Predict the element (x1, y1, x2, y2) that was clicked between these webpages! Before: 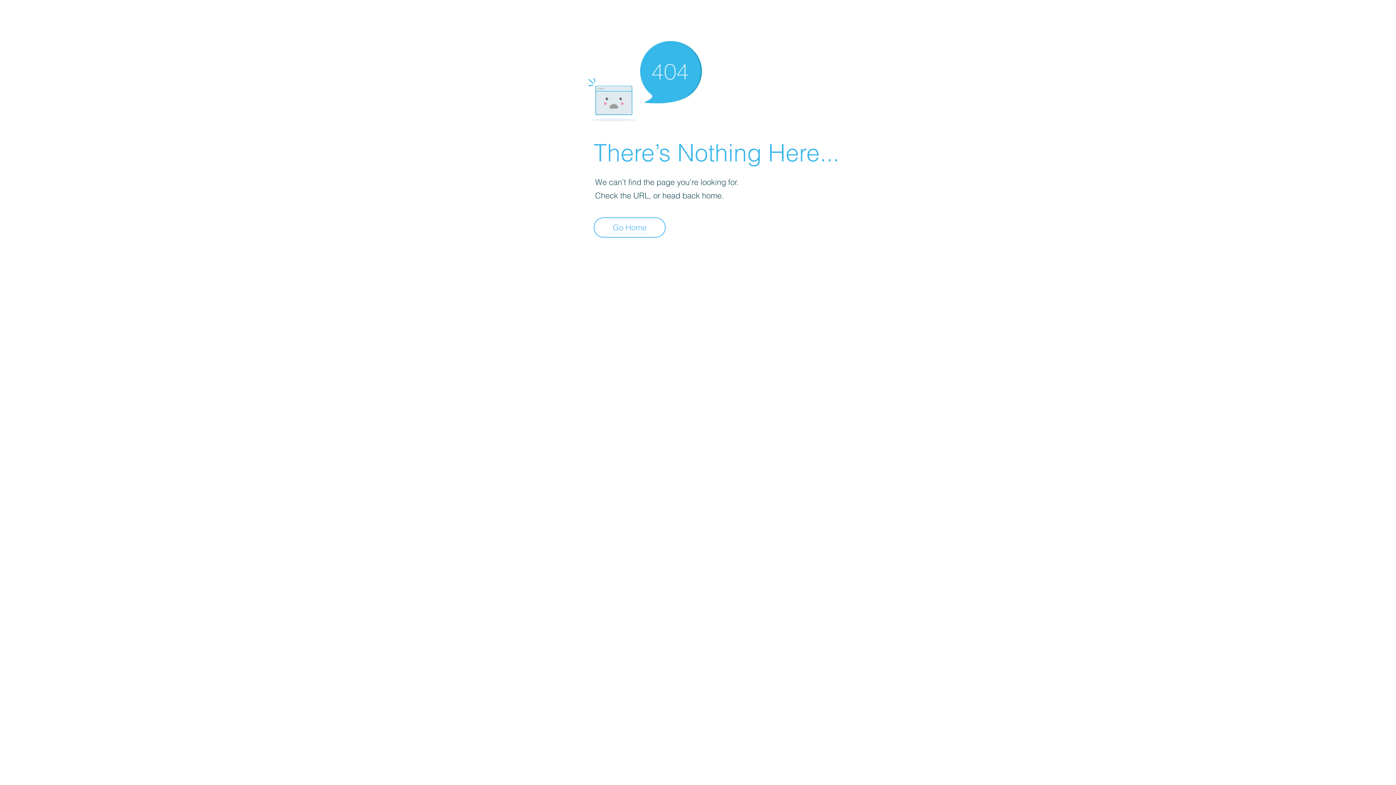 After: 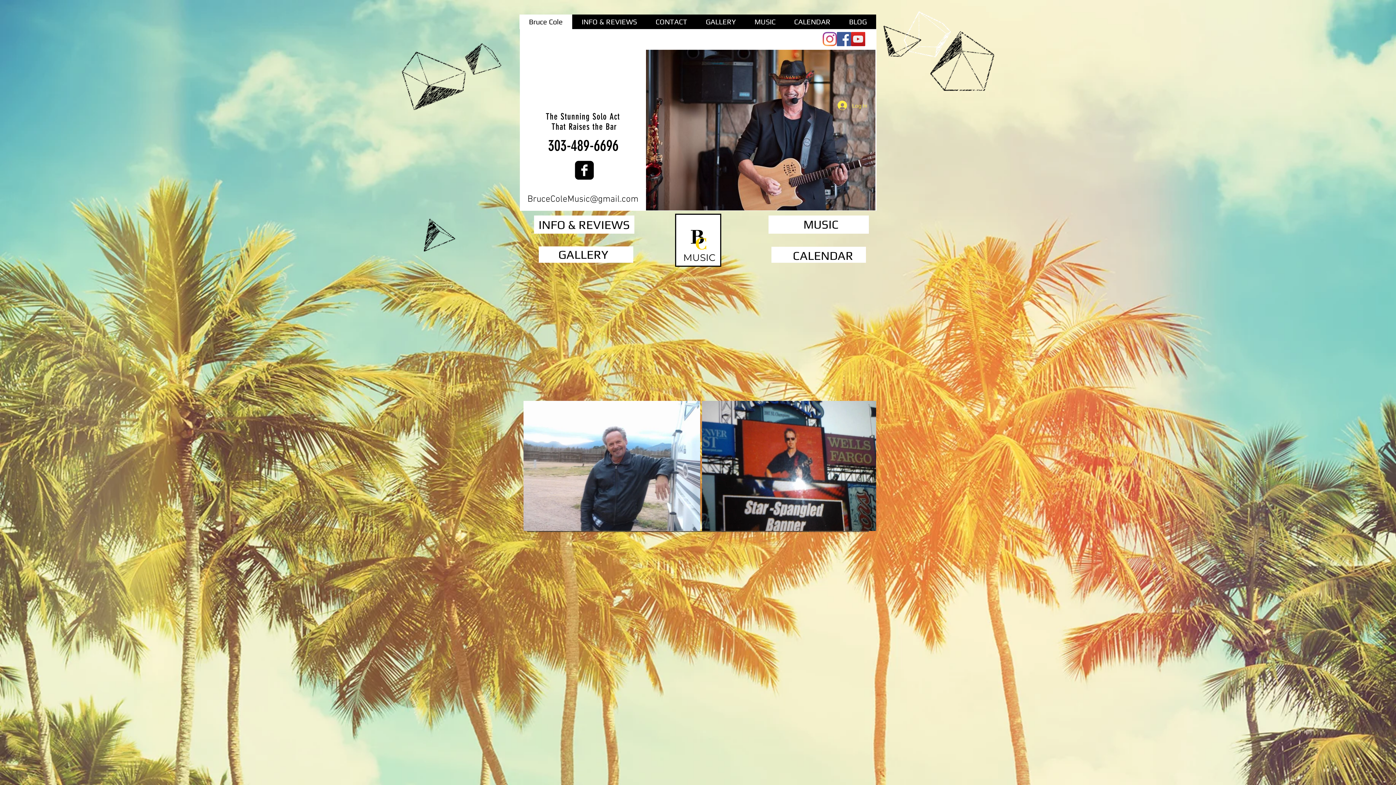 Action: label: Go Home bbox: (593, 217, 665, 237)